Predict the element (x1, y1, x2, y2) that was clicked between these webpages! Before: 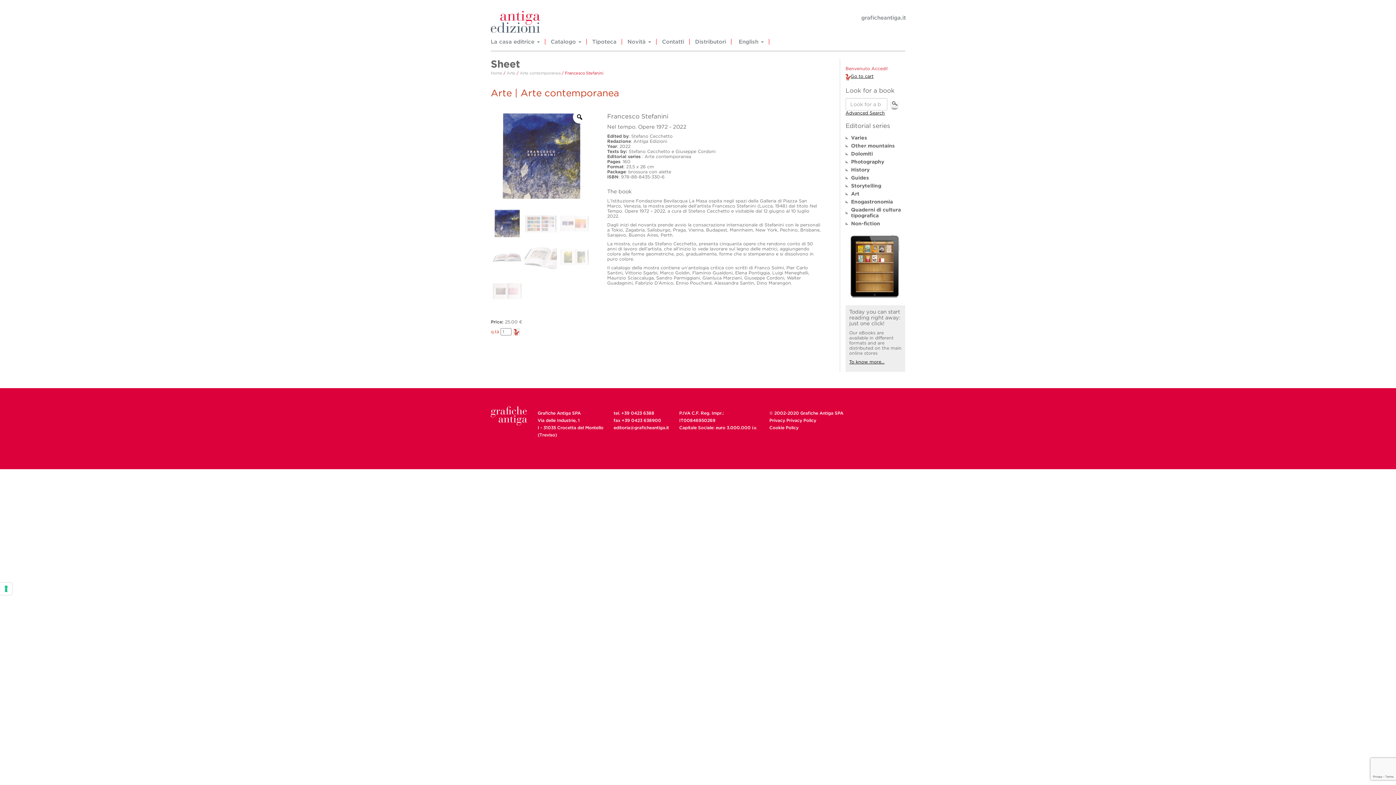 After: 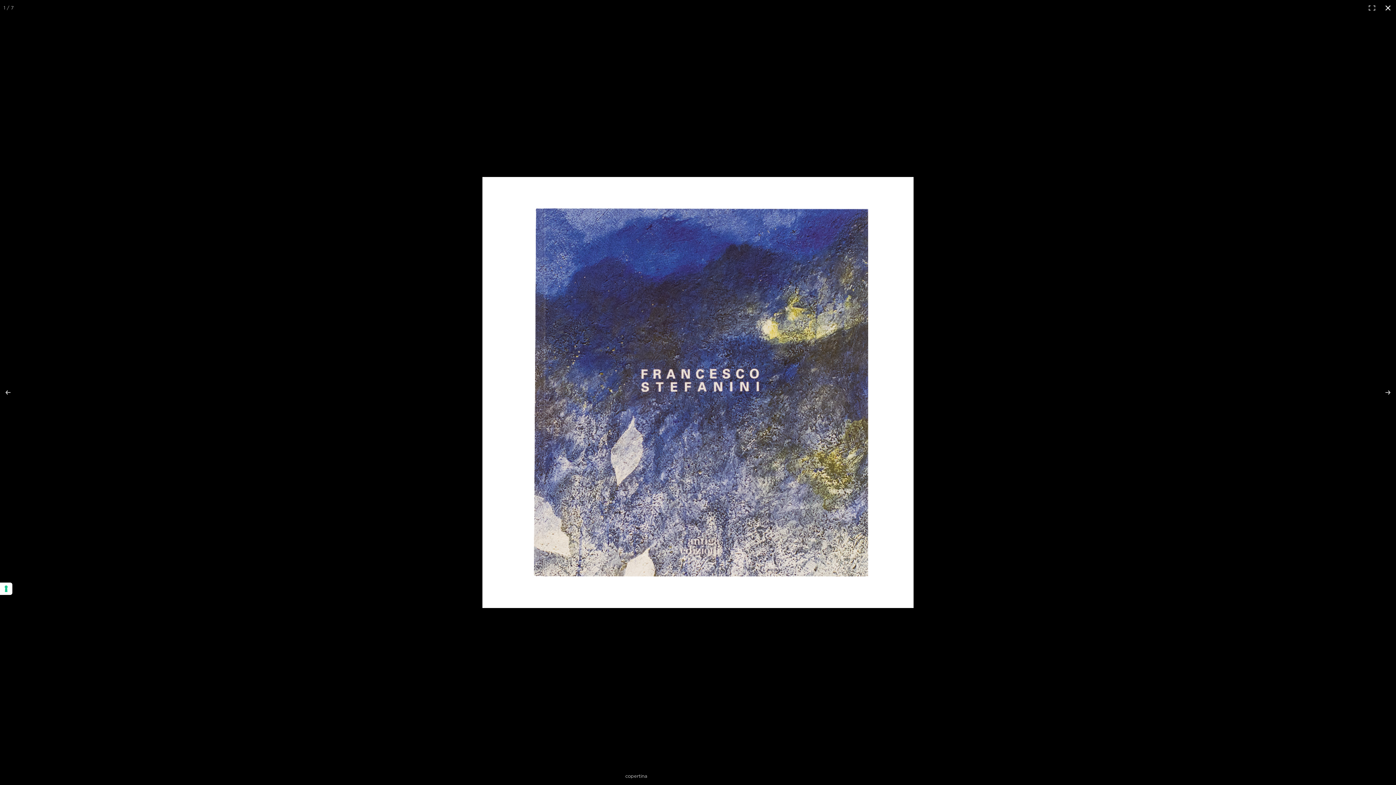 Action: bbox: (573, 110, 586, 123)